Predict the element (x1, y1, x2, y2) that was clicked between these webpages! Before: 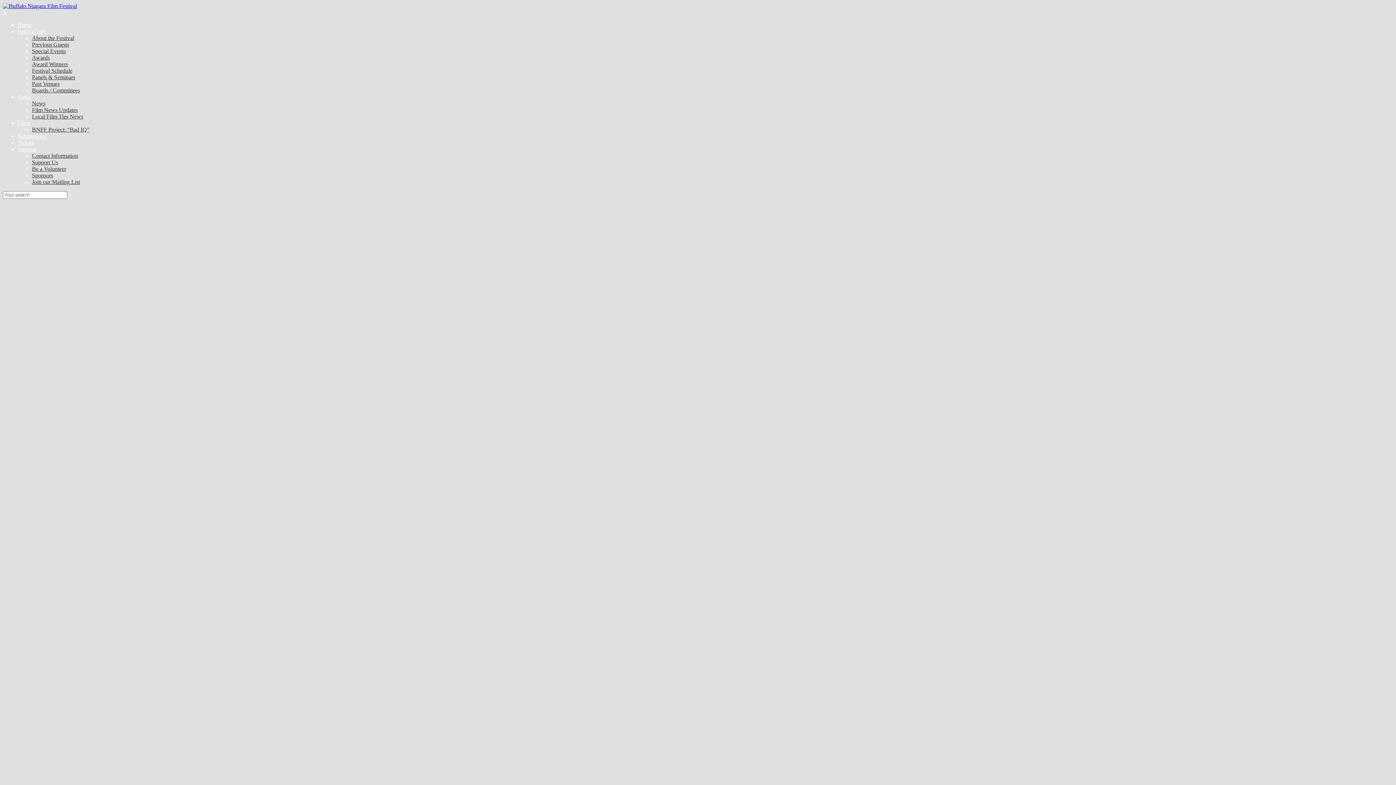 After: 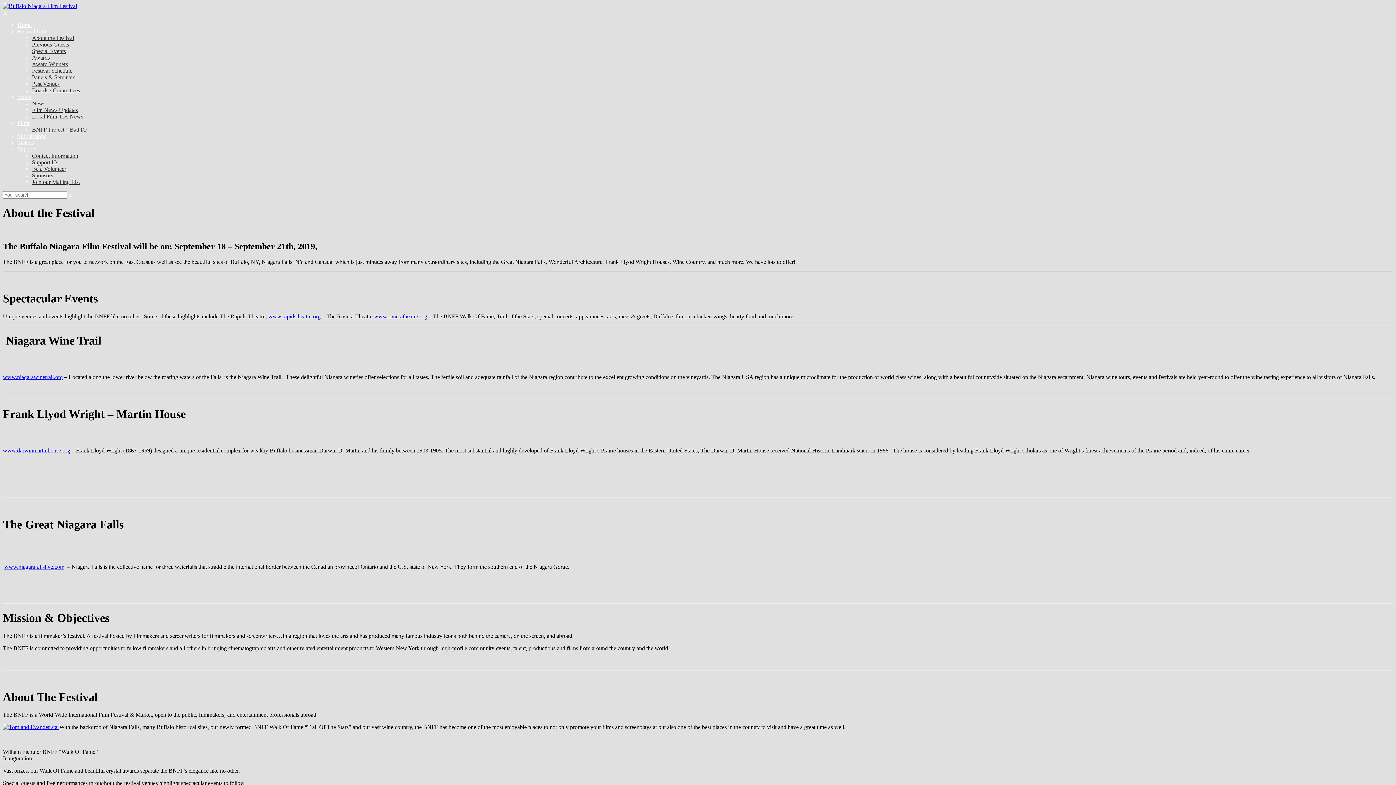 Action: label: About the Festival bbox: (32, 34, 74, 41)